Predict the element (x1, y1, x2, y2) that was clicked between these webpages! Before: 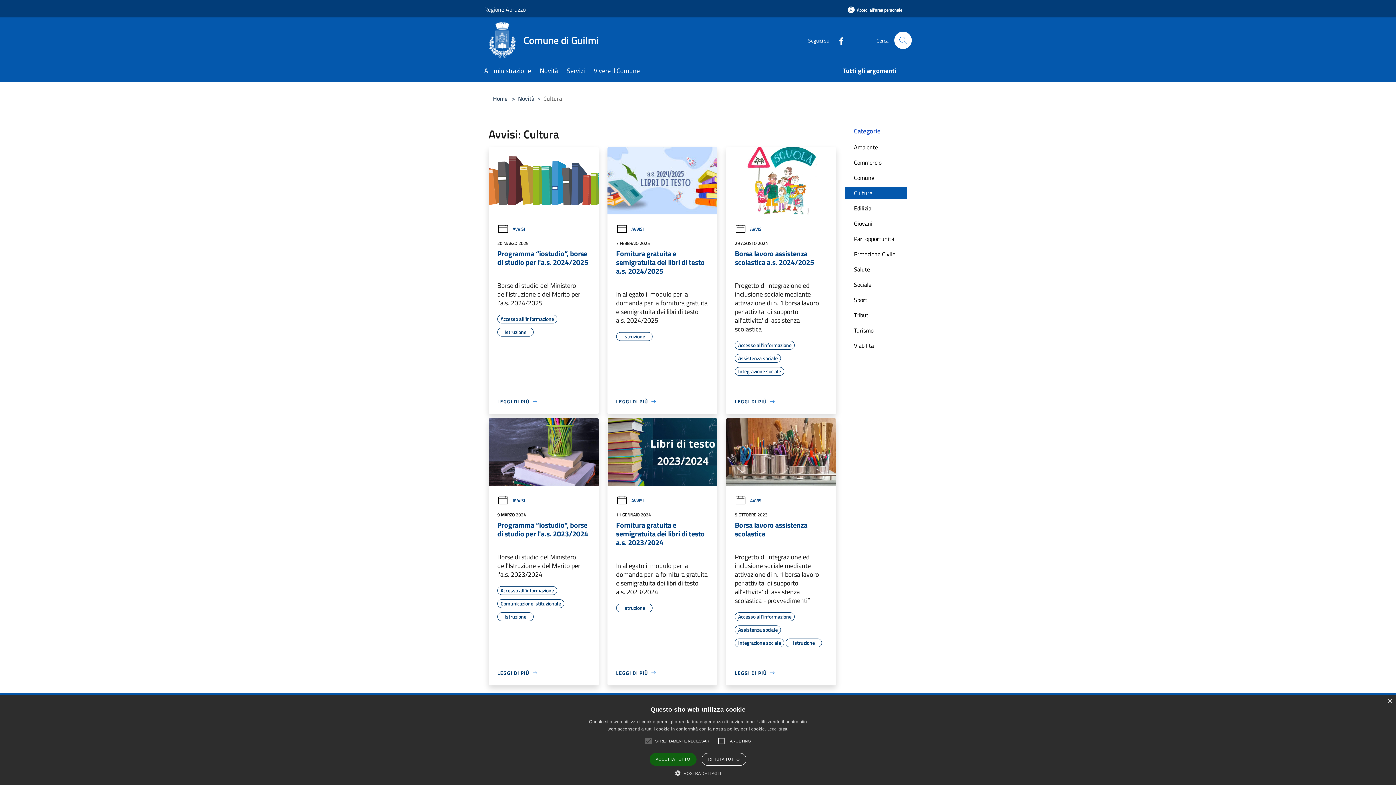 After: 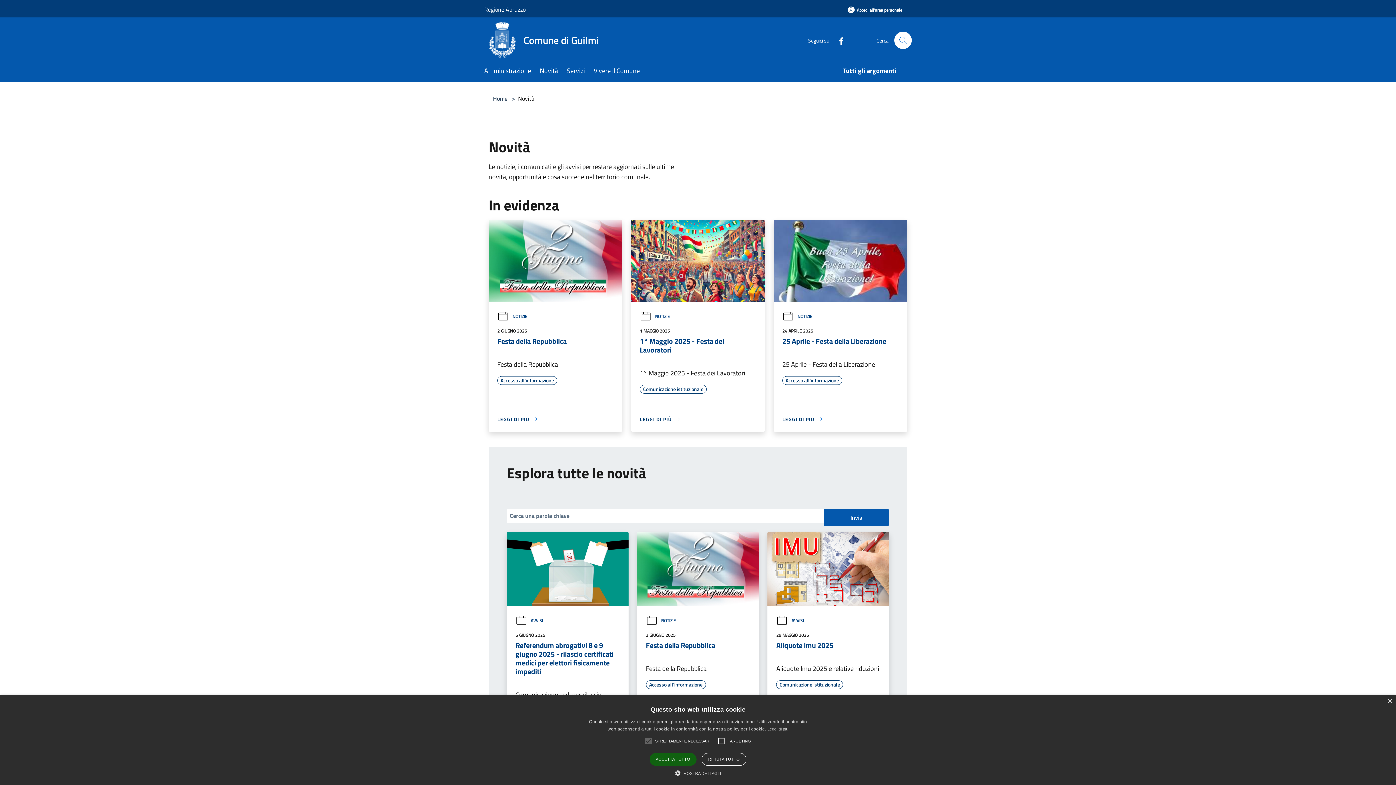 Action: bbox: (540, 61, 566, 81) label: Novità